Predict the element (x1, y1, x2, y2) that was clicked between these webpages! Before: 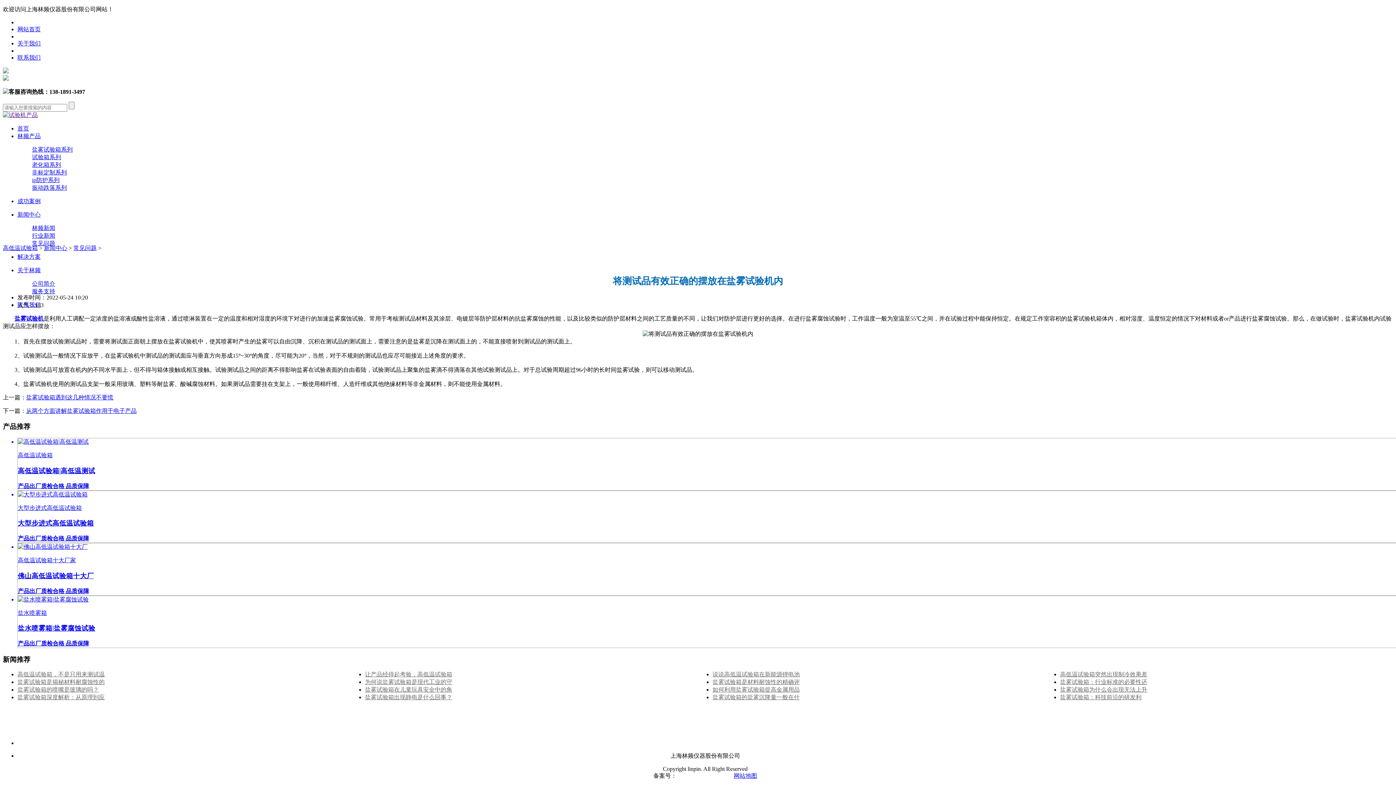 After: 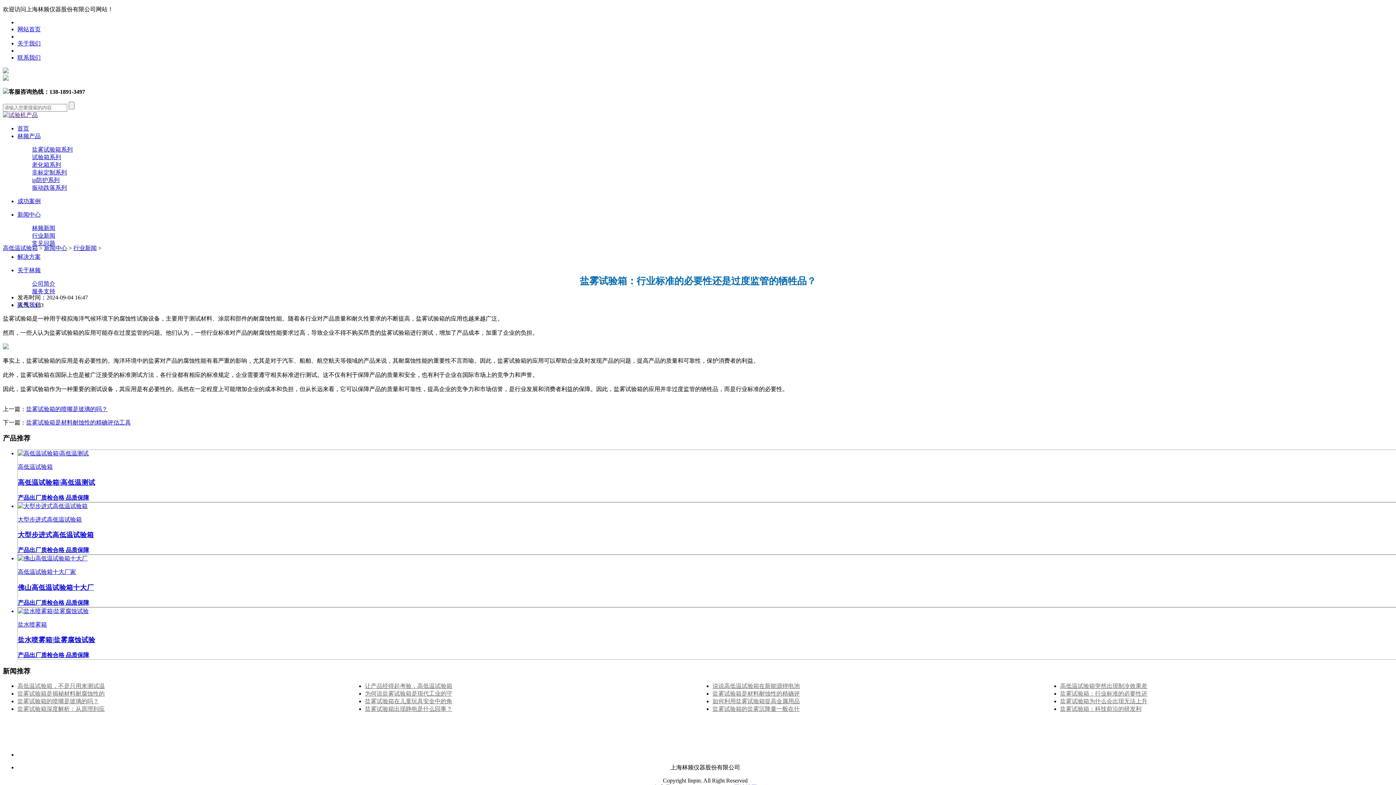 Action: label: 盐雾试验箱：行业标准的必要性还 bbox: (1060, 679, 1147, 685)